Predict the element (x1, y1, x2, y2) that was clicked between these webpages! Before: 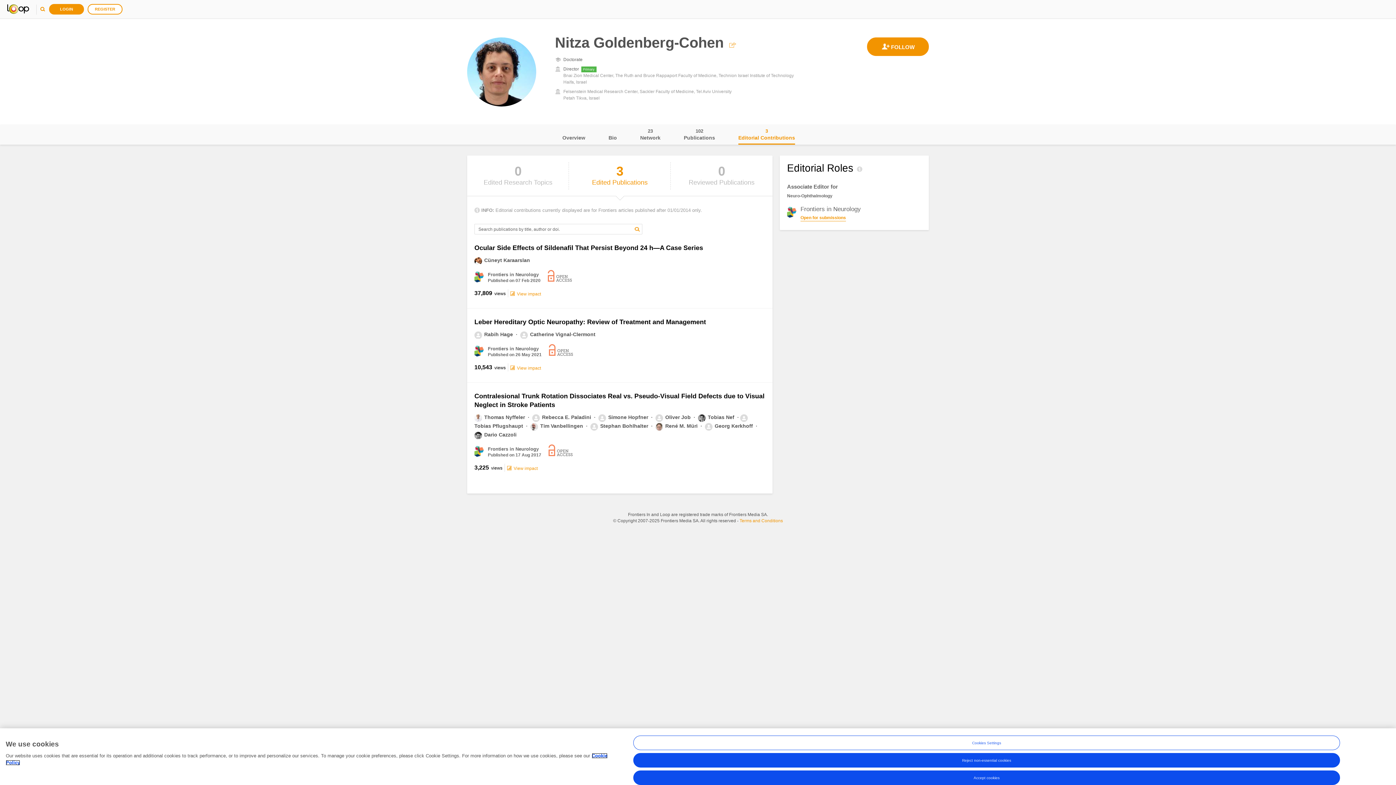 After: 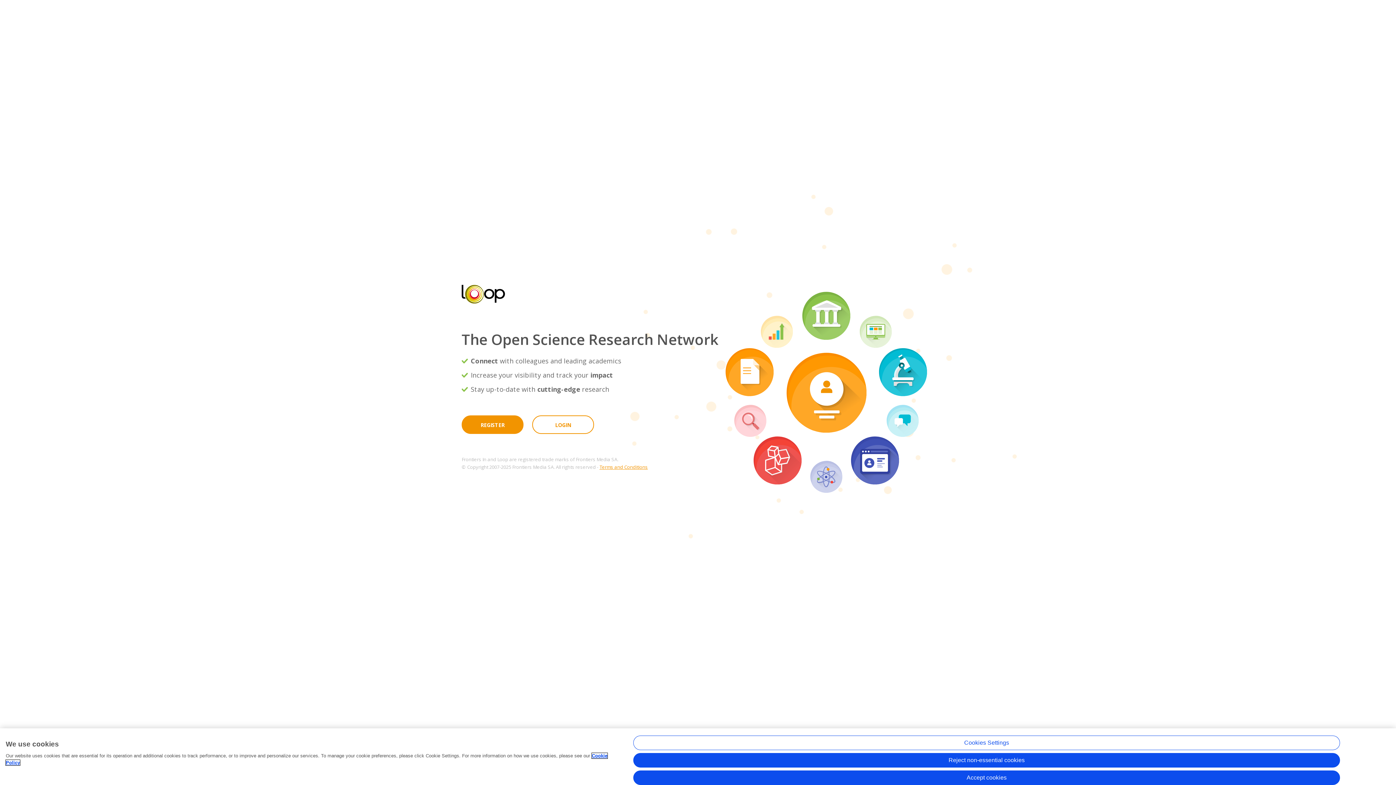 Action: bbox: (7, 3, 29, 14)